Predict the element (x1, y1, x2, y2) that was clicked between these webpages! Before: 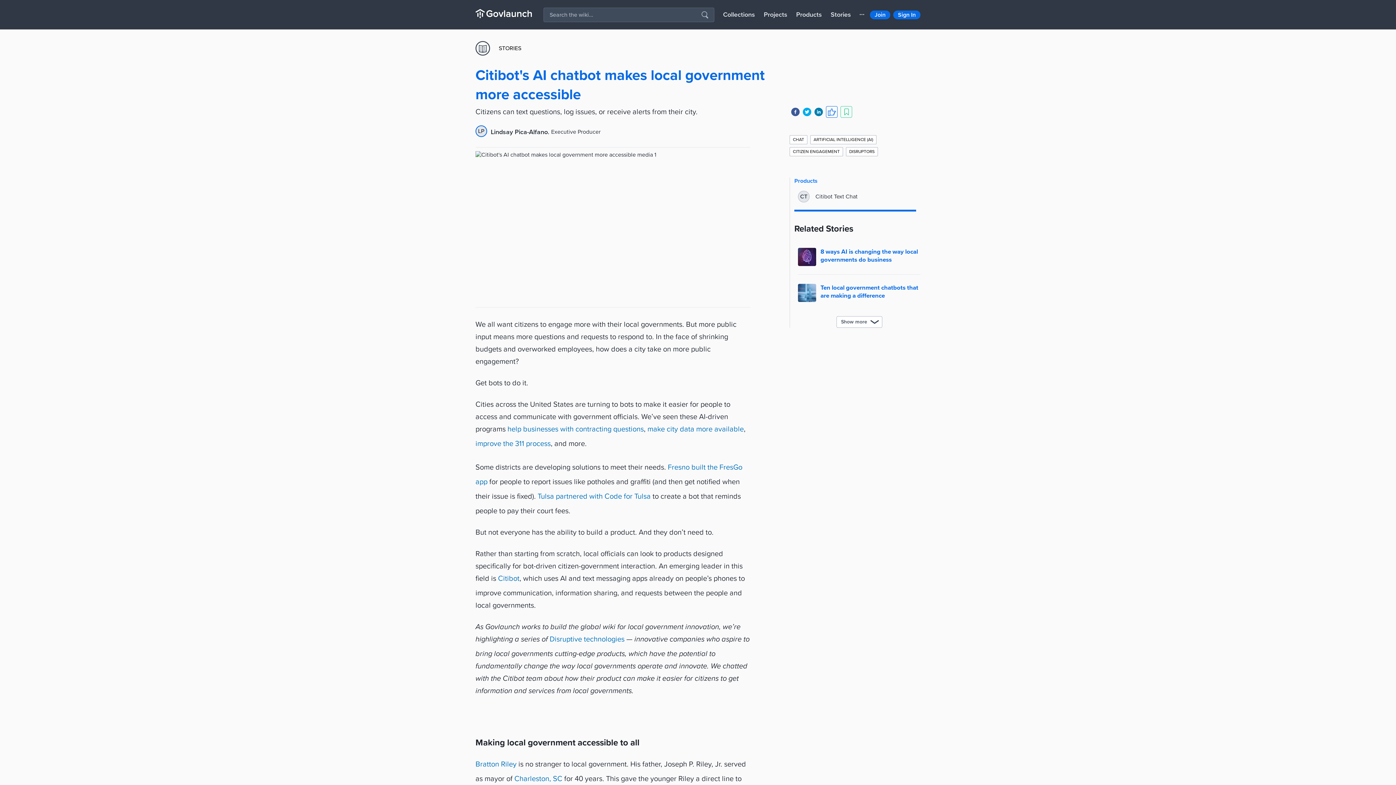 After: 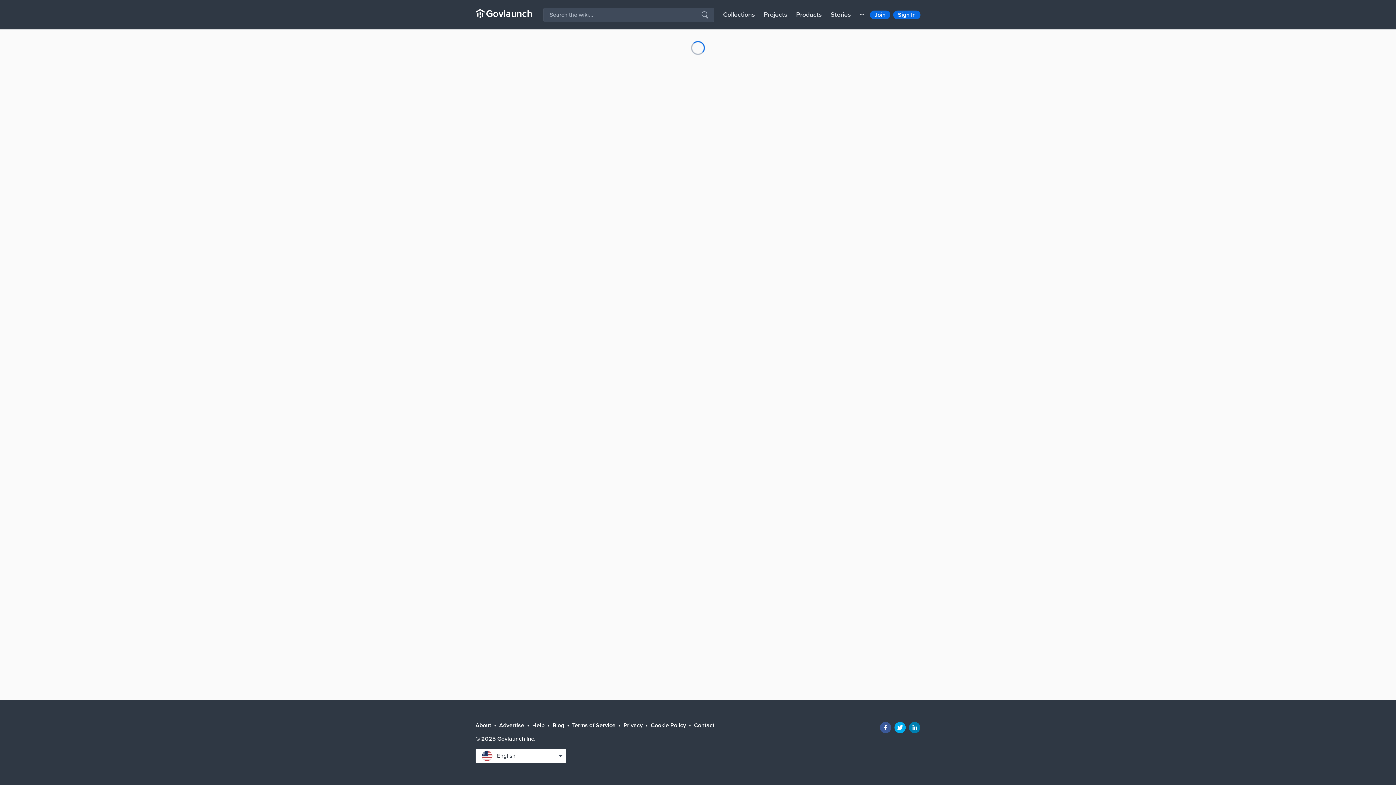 Action: label: CHAT bbox: (789, 135, 810, 147)